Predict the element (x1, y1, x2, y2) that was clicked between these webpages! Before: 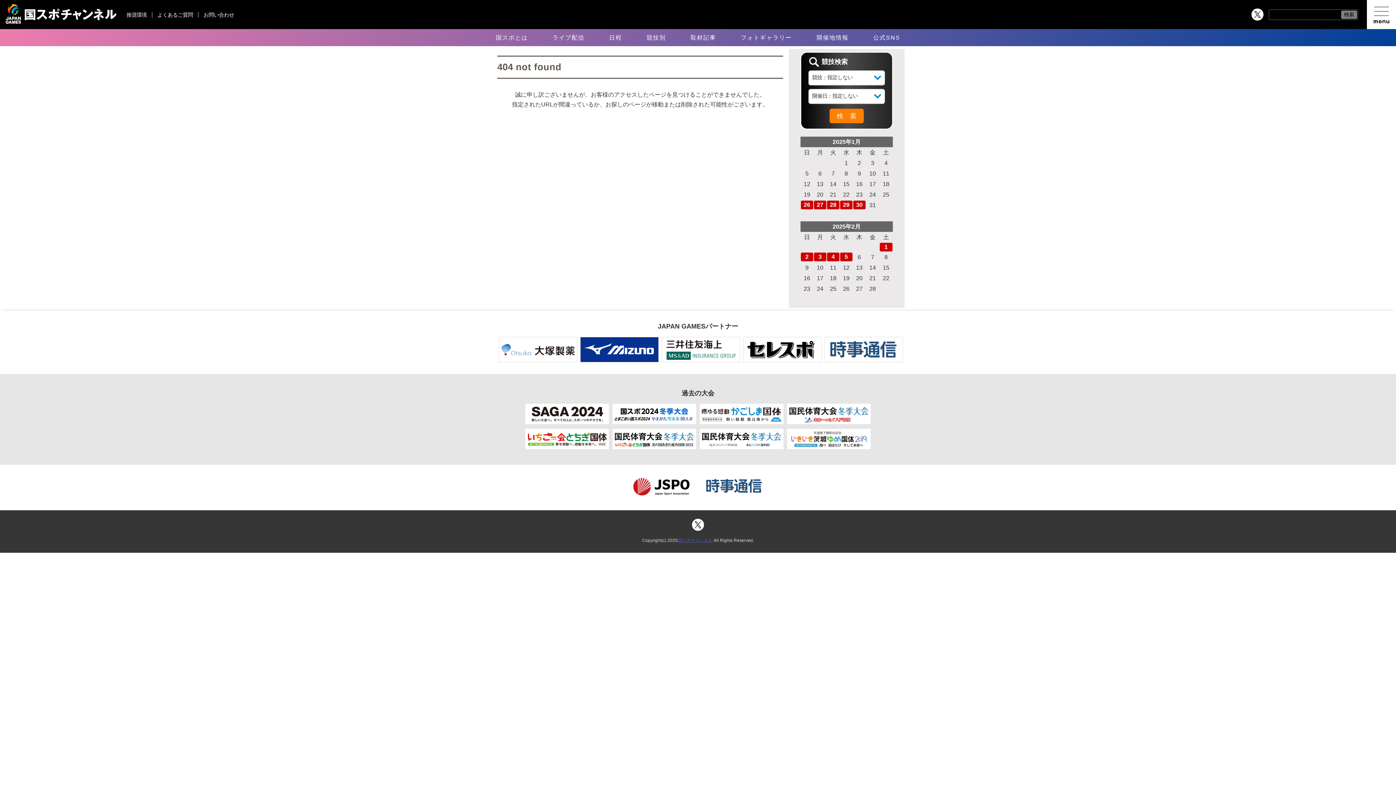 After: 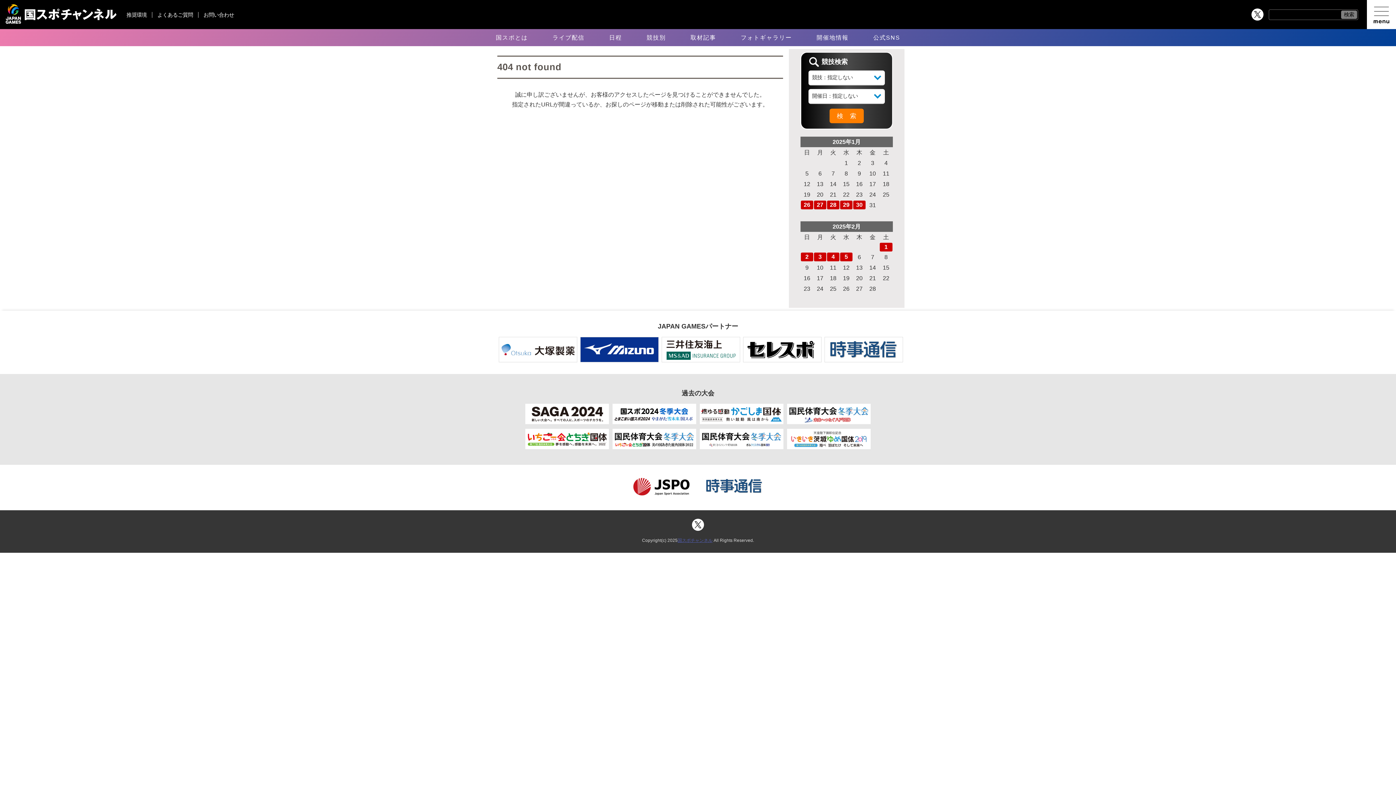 Action: bbox: (495, 354, 580, 366)